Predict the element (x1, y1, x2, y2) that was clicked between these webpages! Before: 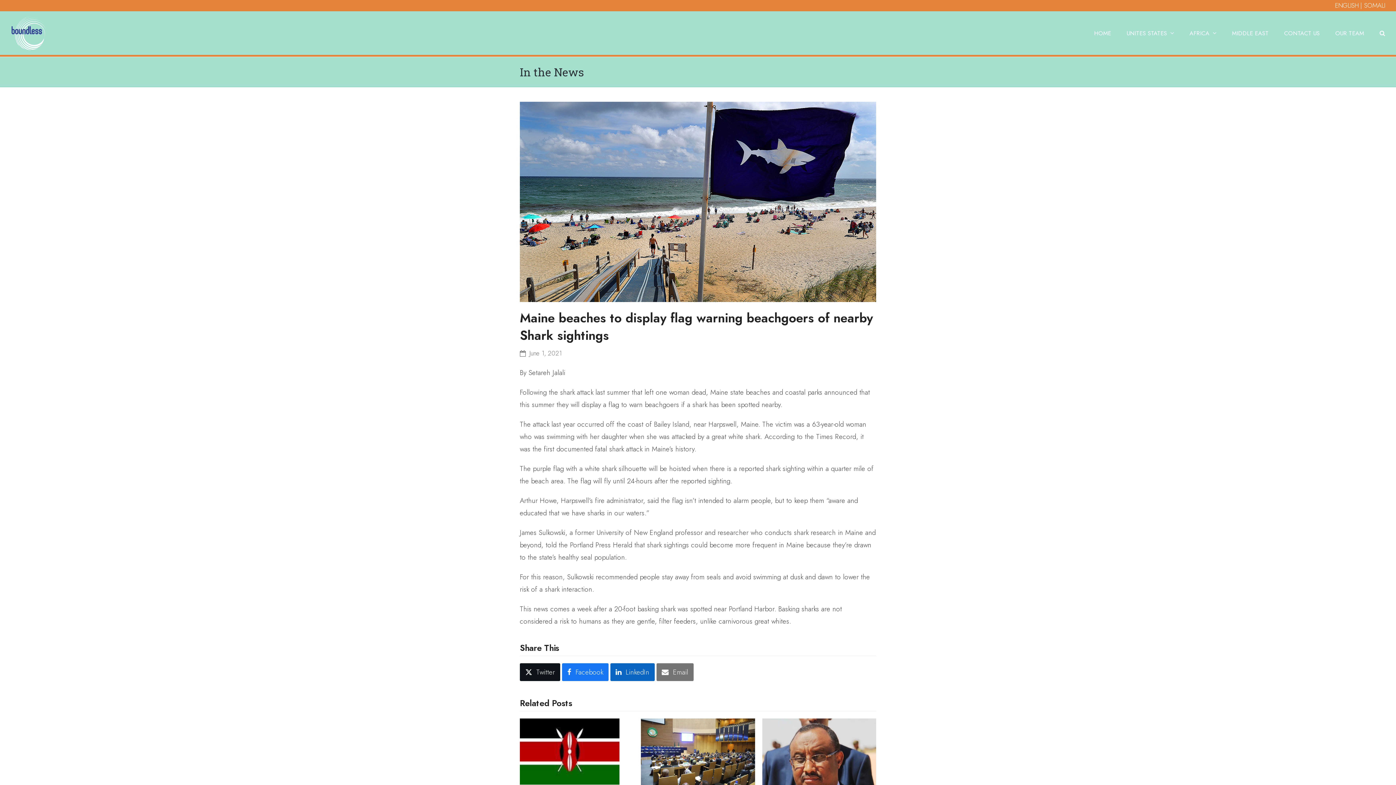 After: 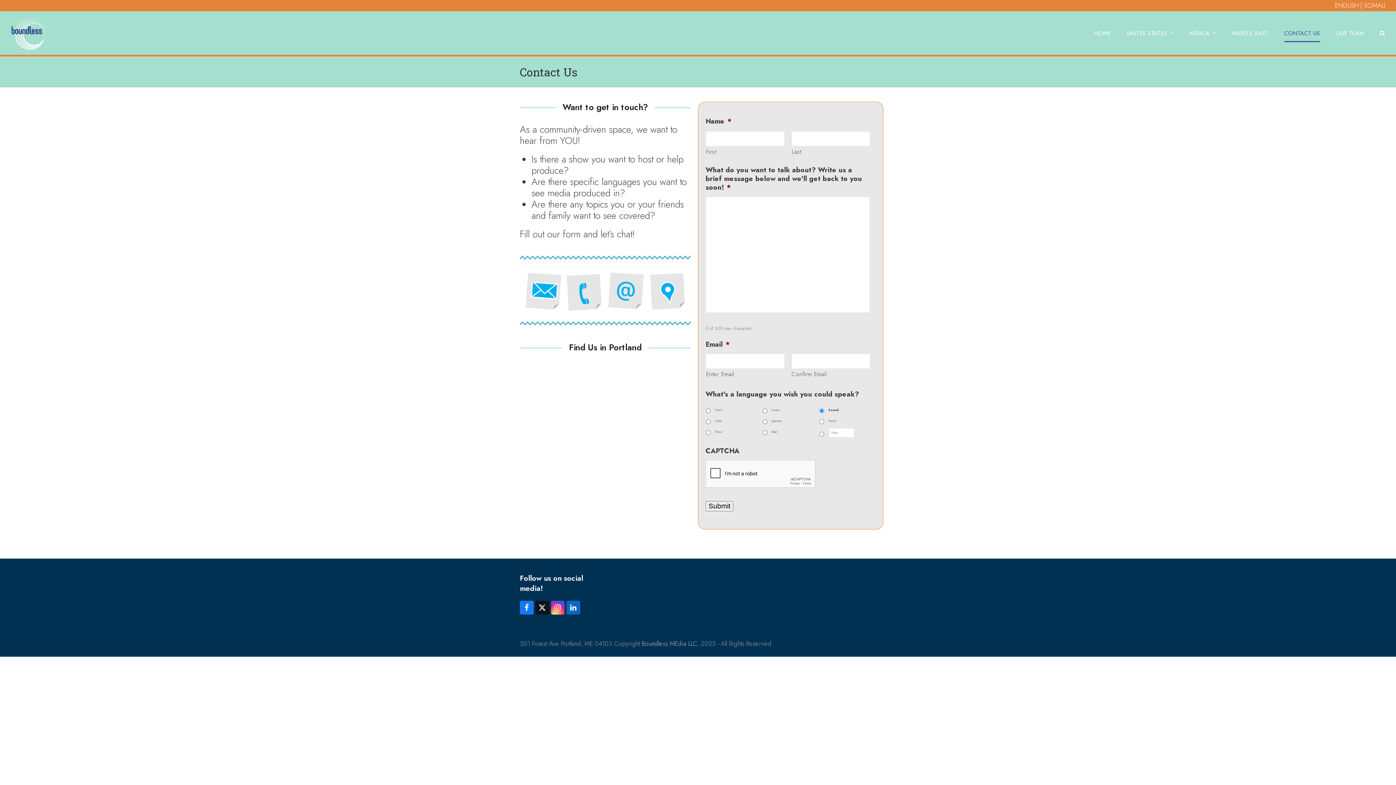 Action: label: CONTACT US bbox: (1284, 24, 1320, 42)